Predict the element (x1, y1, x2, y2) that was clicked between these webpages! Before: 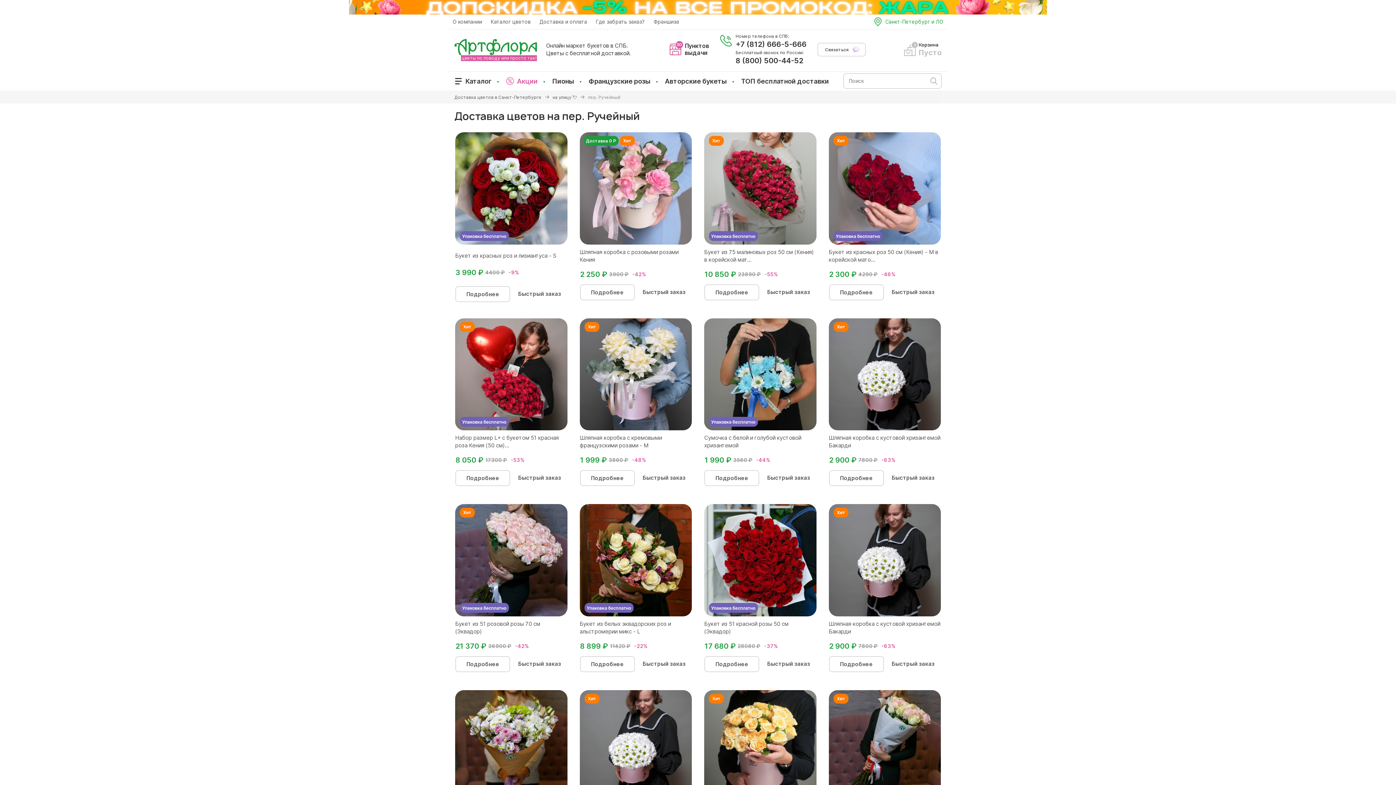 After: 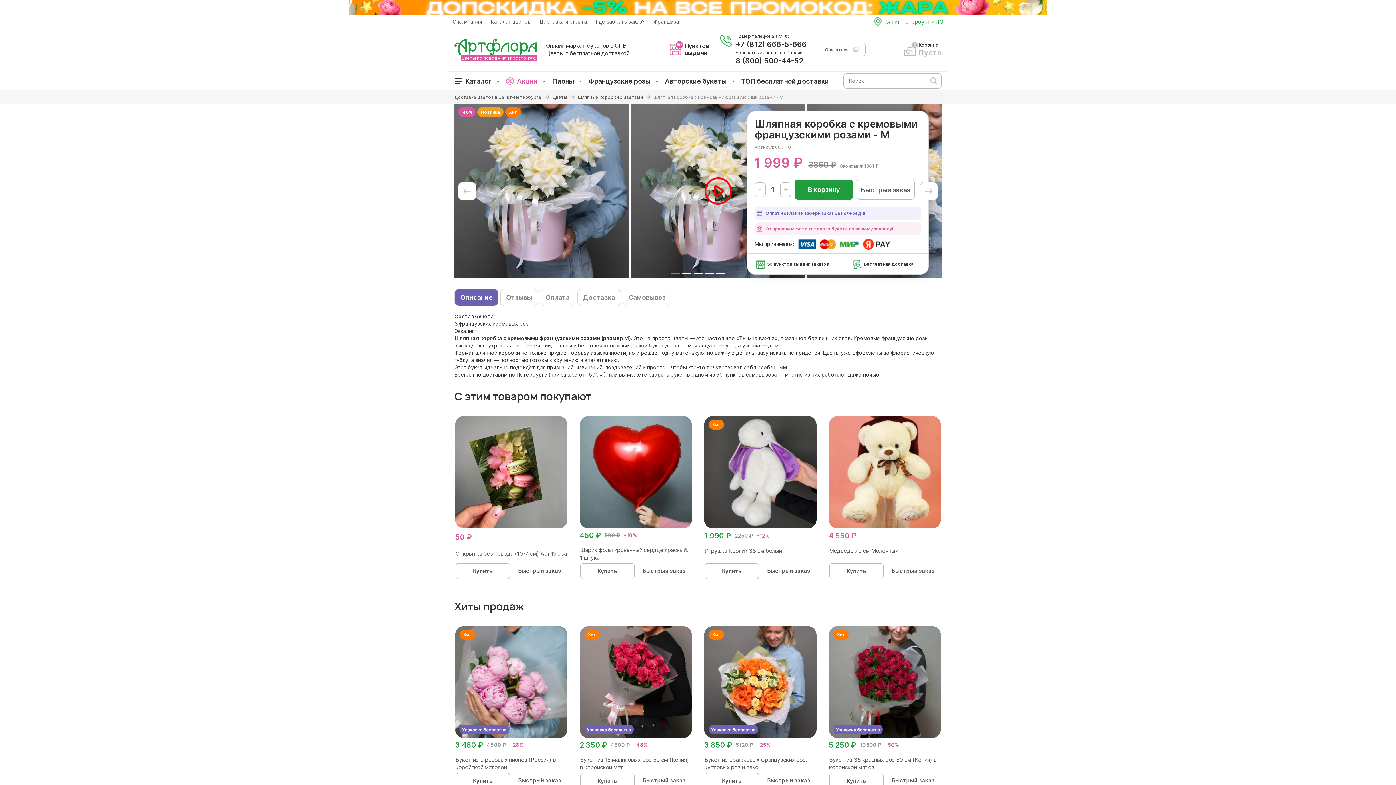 Action: bbox: (580, 470, 634, 486) label: Подробнее